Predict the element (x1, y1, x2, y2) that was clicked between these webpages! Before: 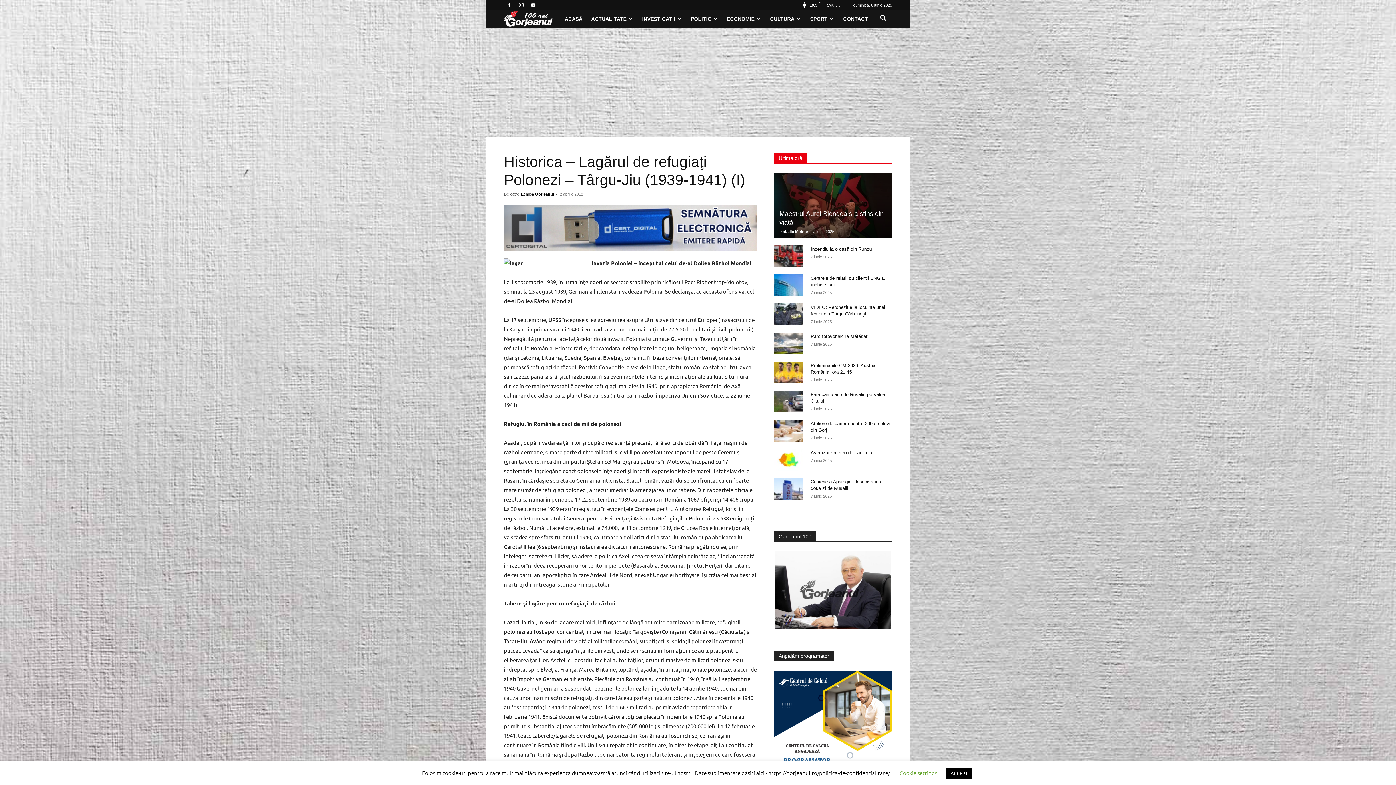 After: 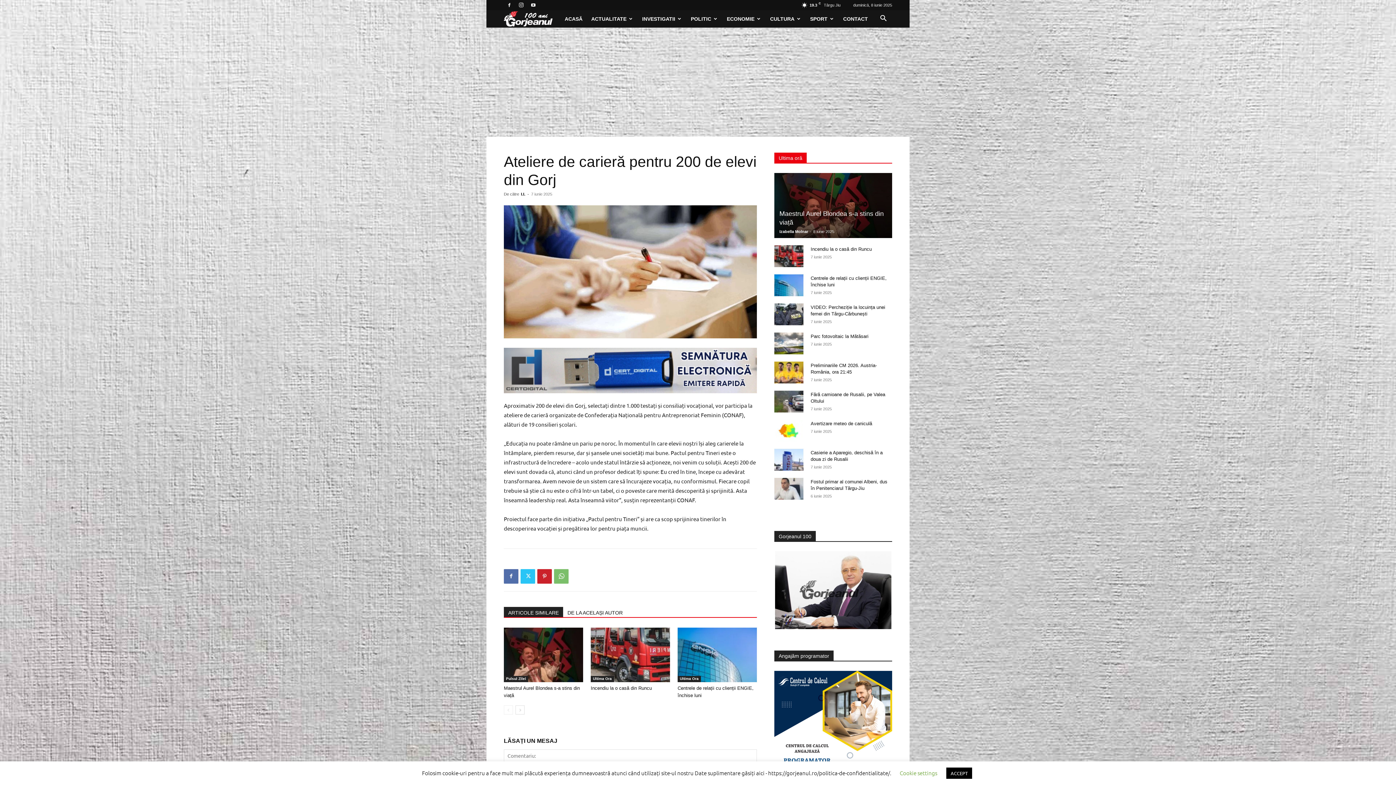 Action: bbox: (774, 420, 803, 441)